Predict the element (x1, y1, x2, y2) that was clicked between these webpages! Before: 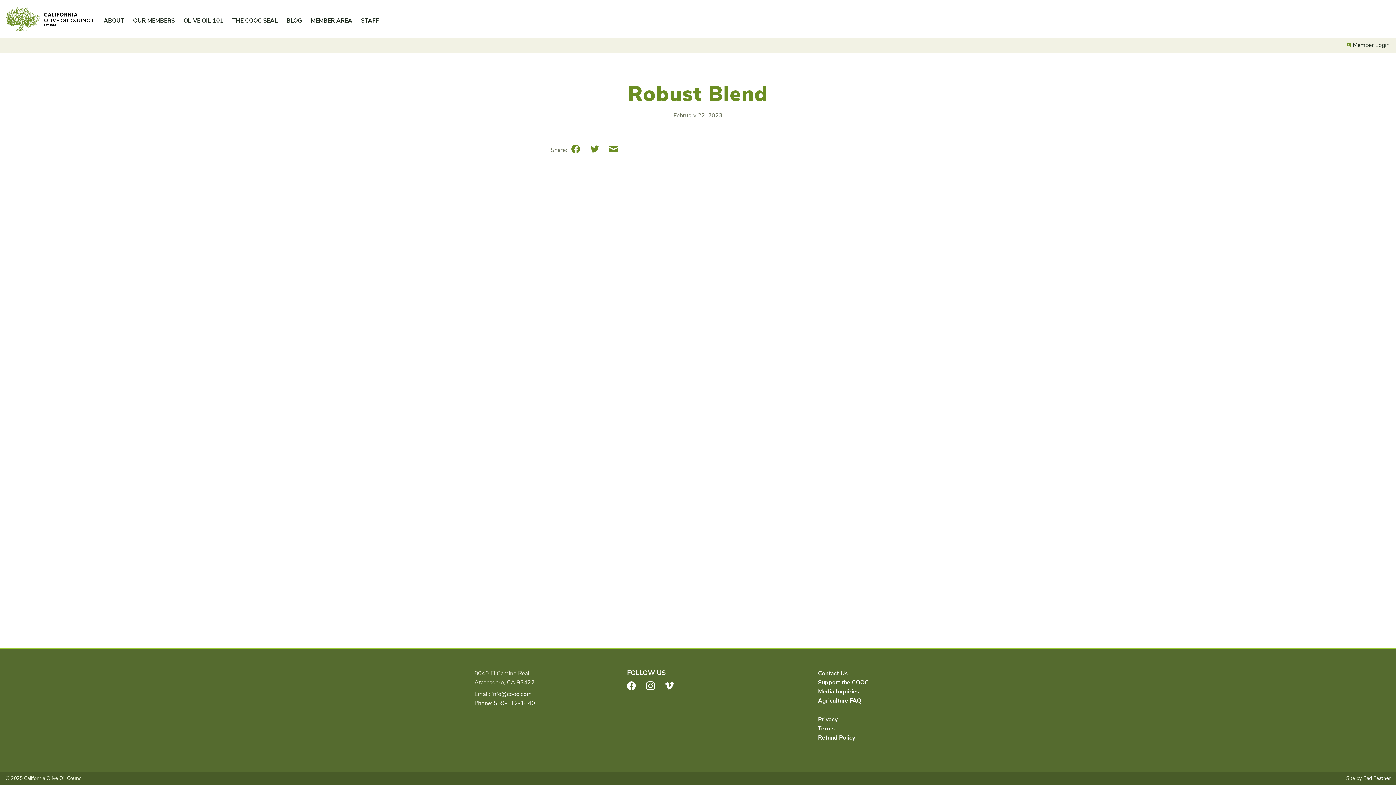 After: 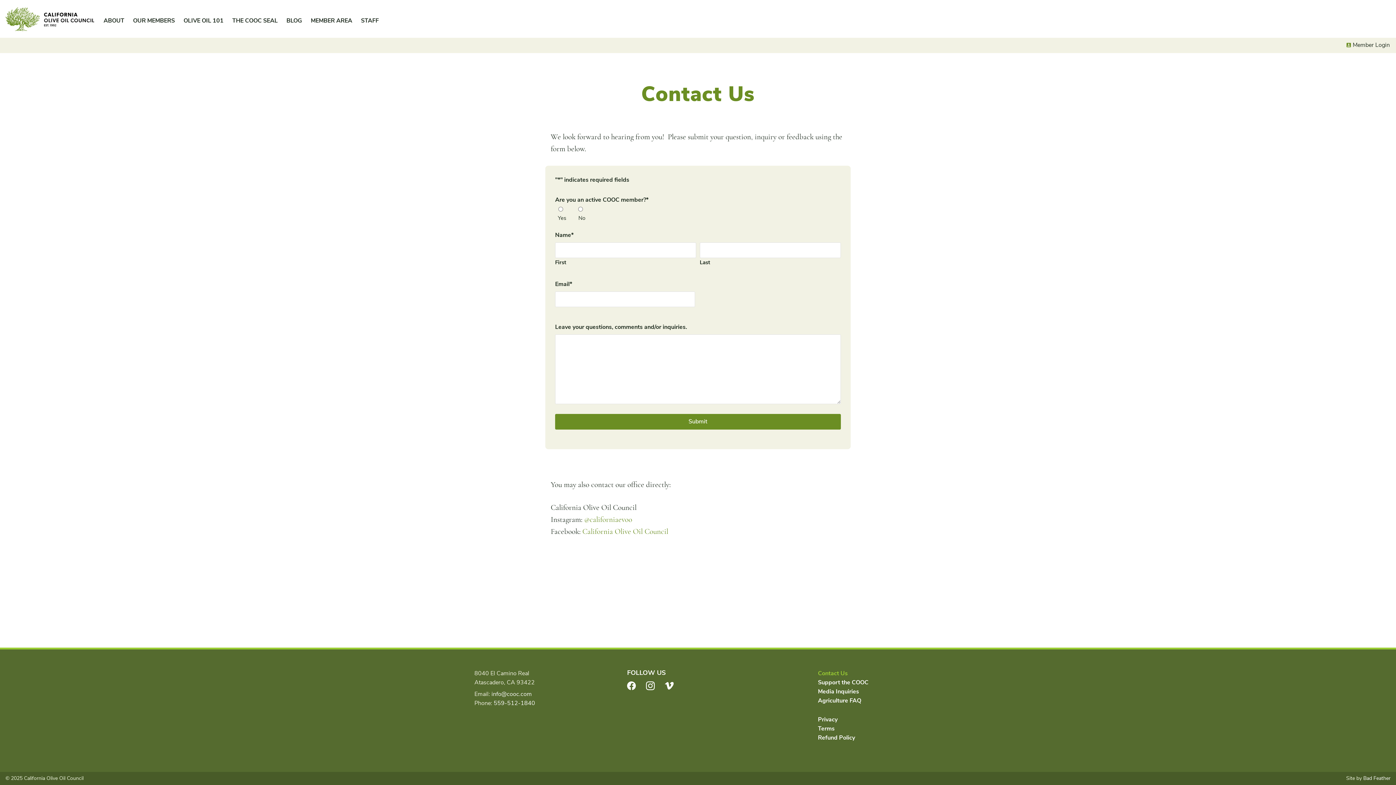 Action: bbox: (818, 669, 848, 677) label: Contact Us